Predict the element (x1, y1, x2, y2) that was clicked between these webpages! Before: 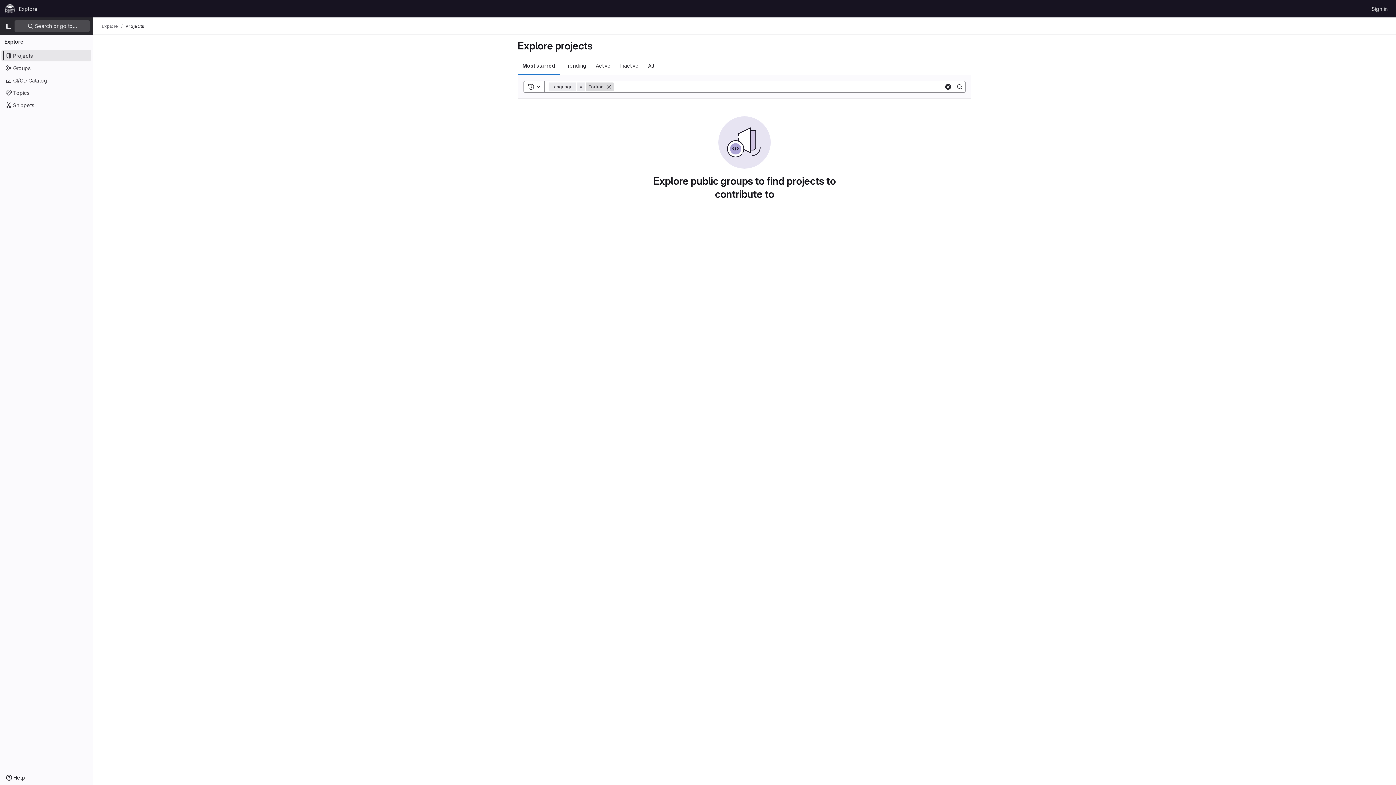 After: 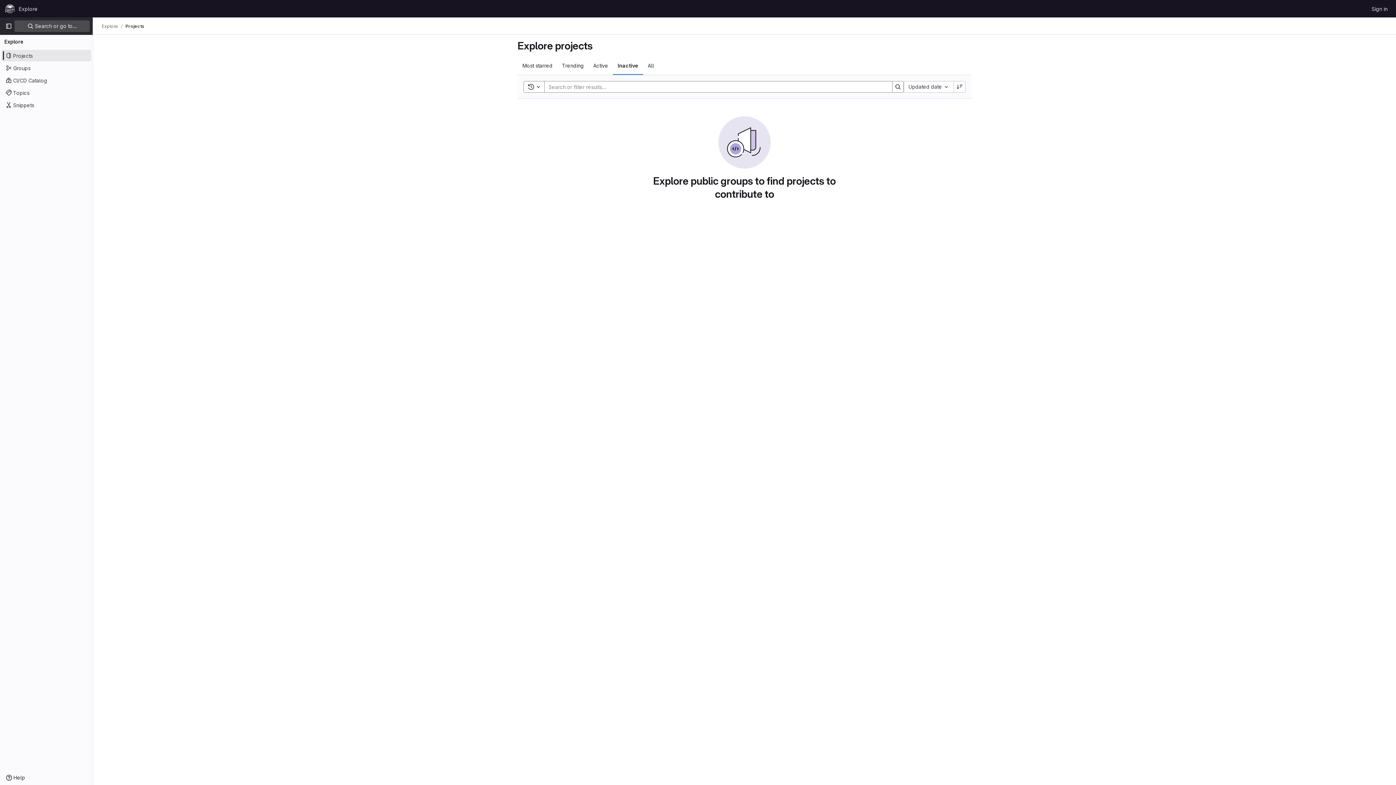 Action: bbox: (615, 56, 643, 74) label: Inactive